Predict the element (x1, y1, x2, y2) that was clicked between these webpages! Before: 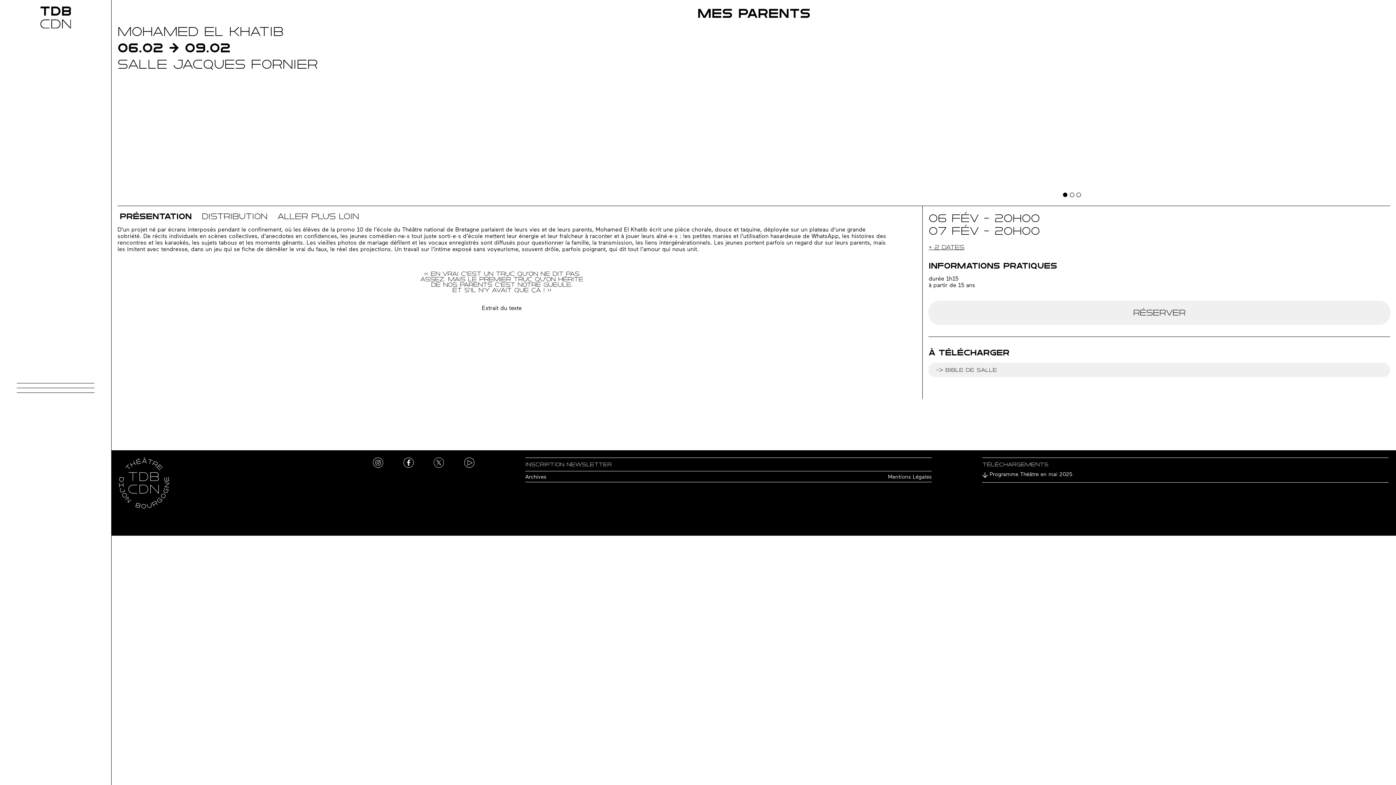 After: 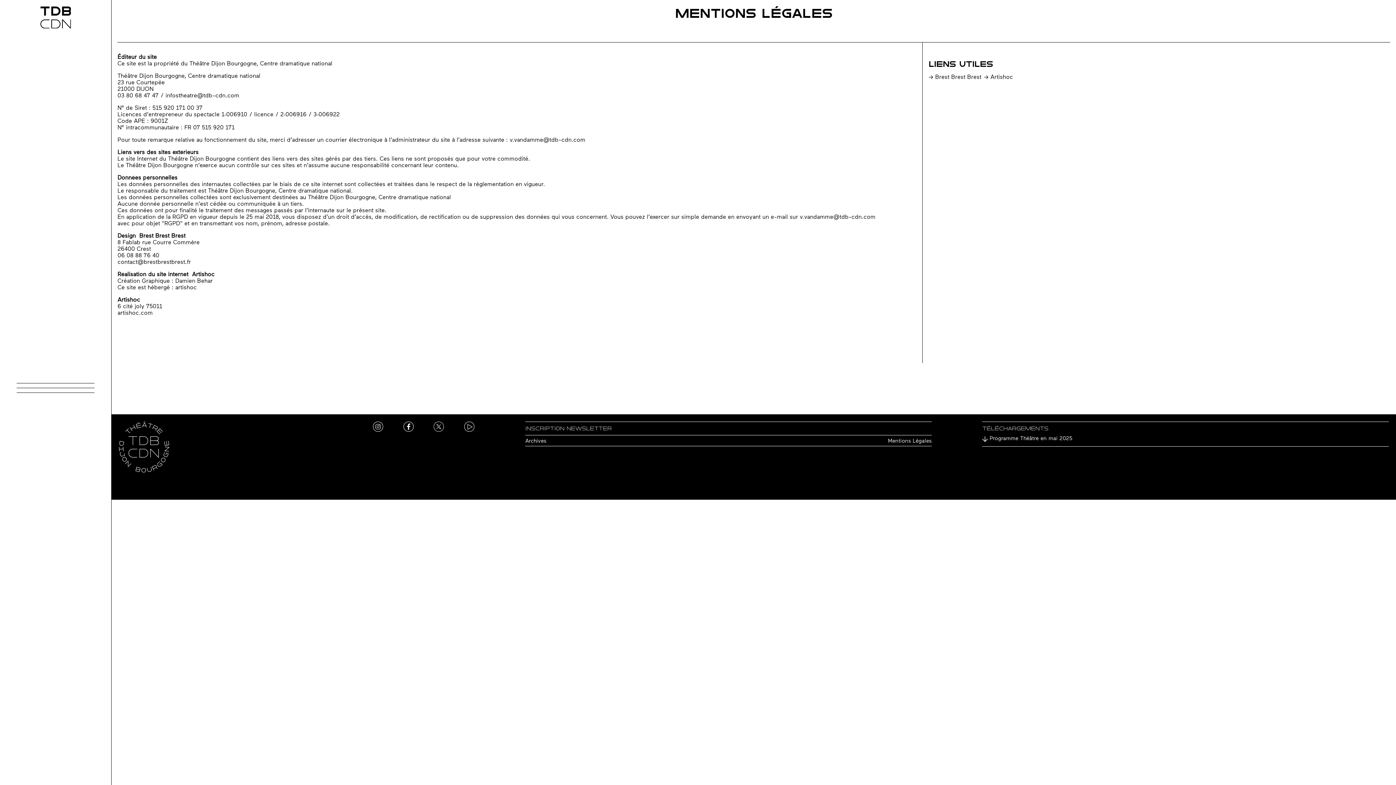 Action: bbox: (888, 474, 931, 480) label: Mentions Légales